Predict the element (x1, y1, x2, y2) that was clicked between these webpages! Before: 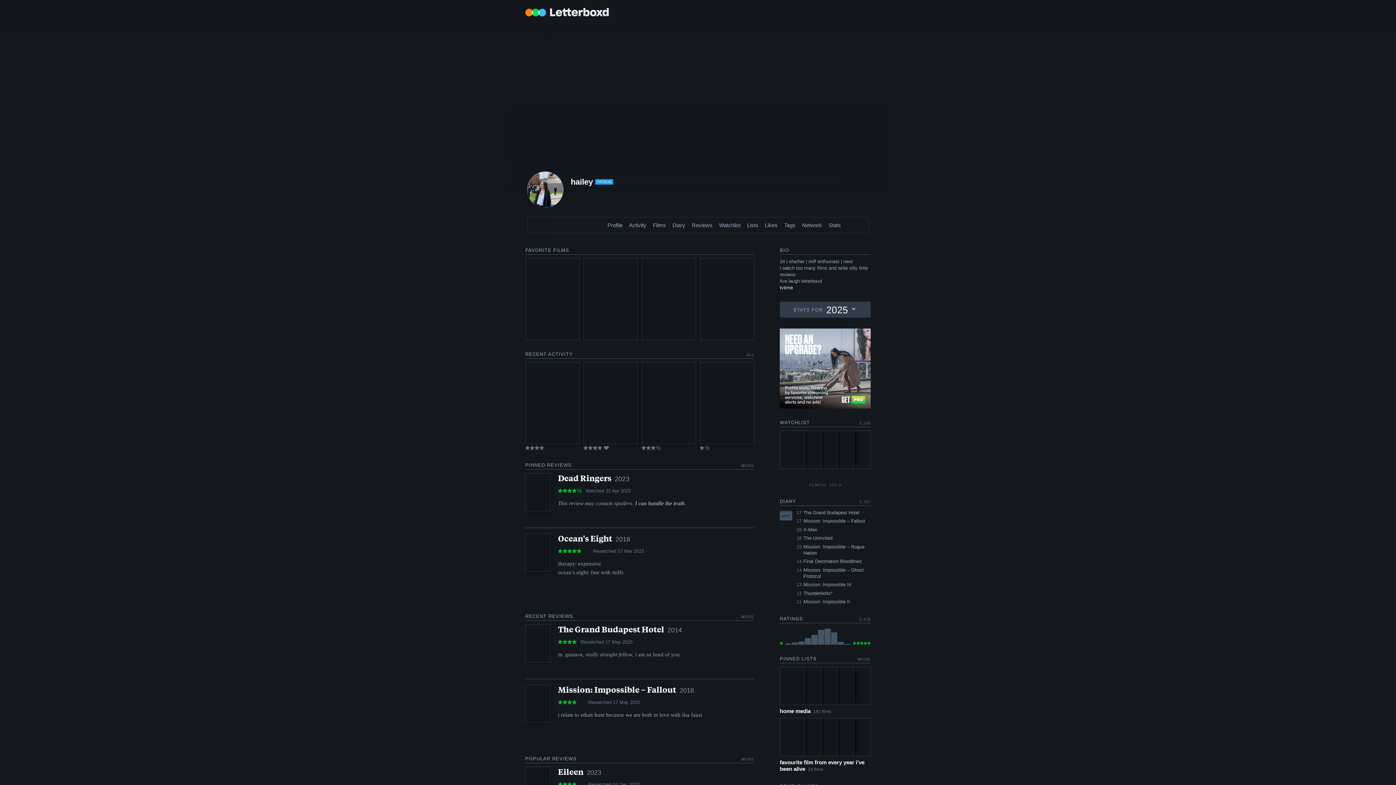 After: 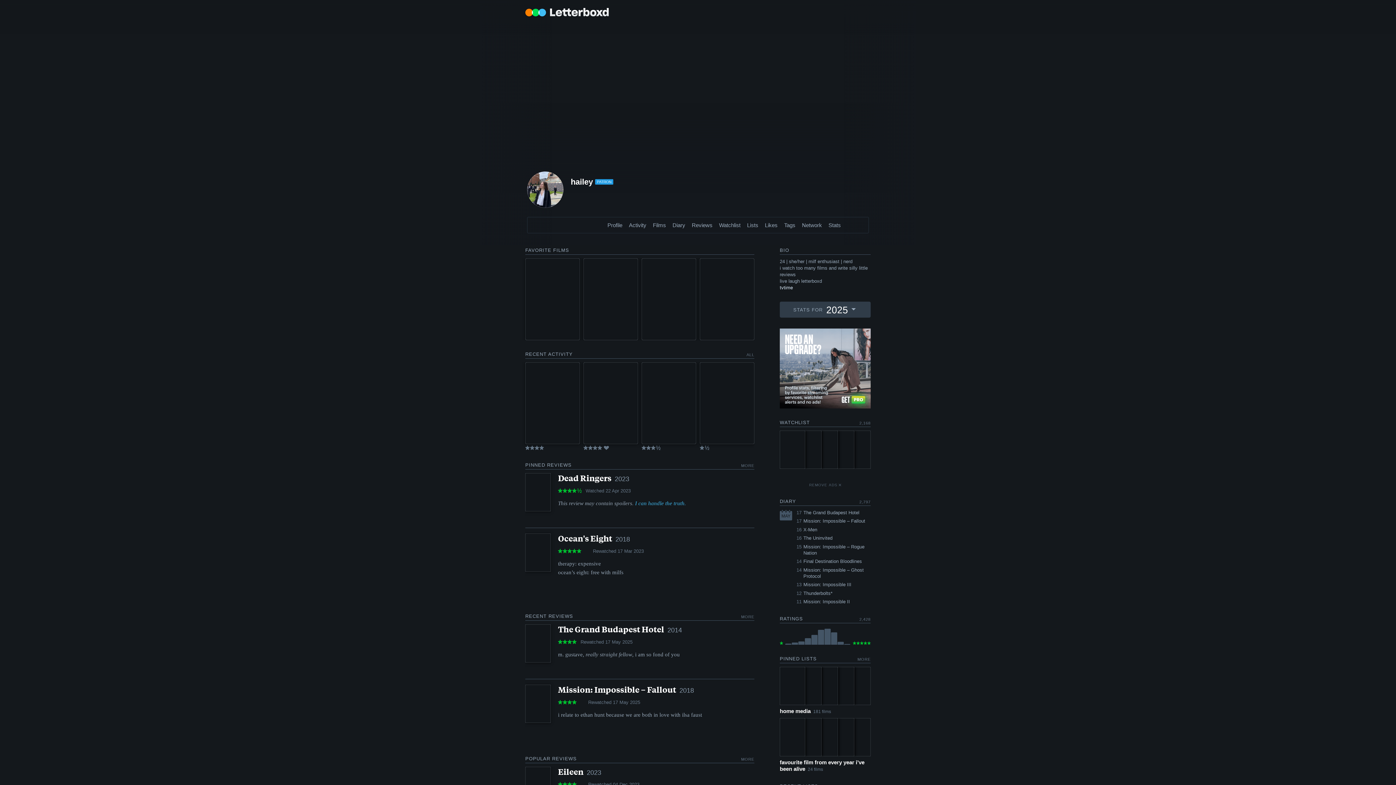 Action: label: I can handle the truth. bbox: (635, 500, 686, 506)